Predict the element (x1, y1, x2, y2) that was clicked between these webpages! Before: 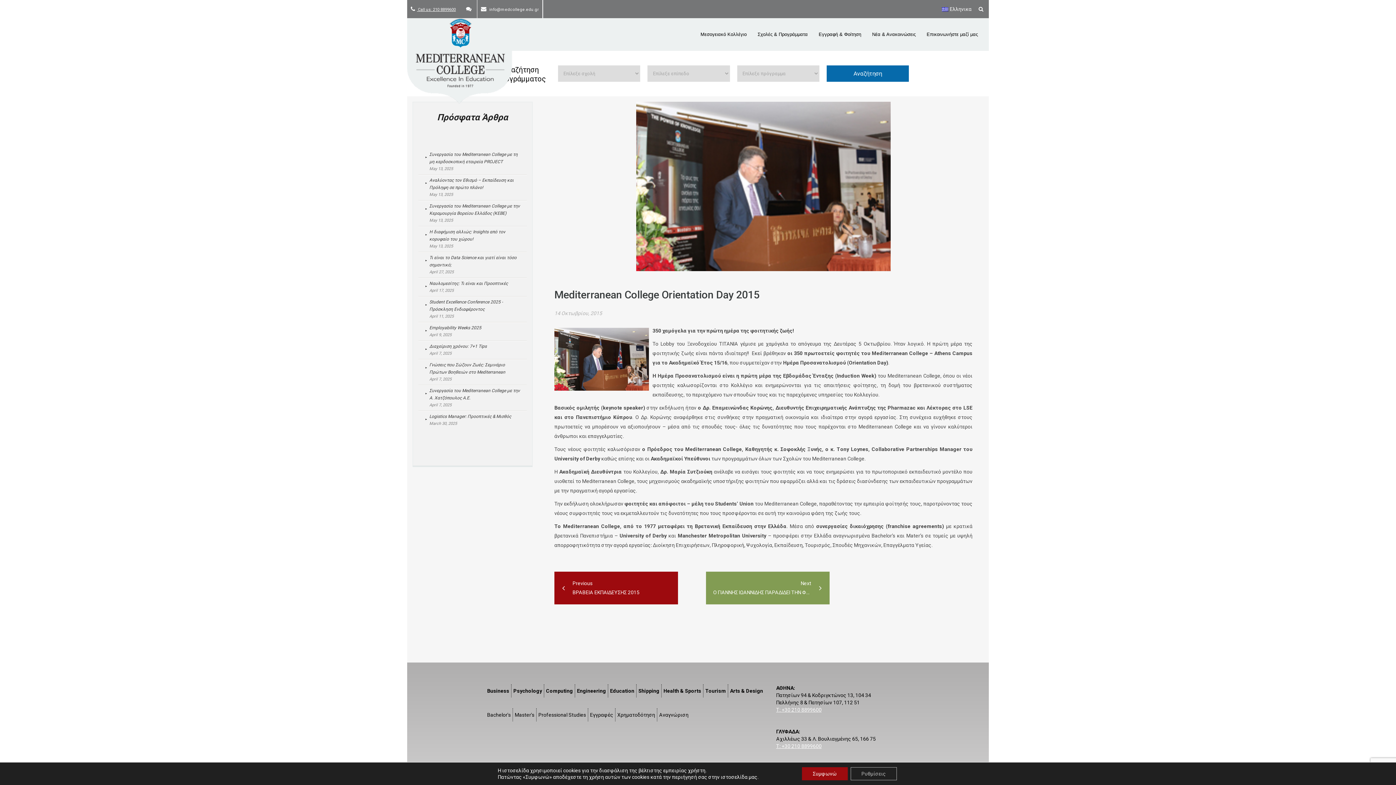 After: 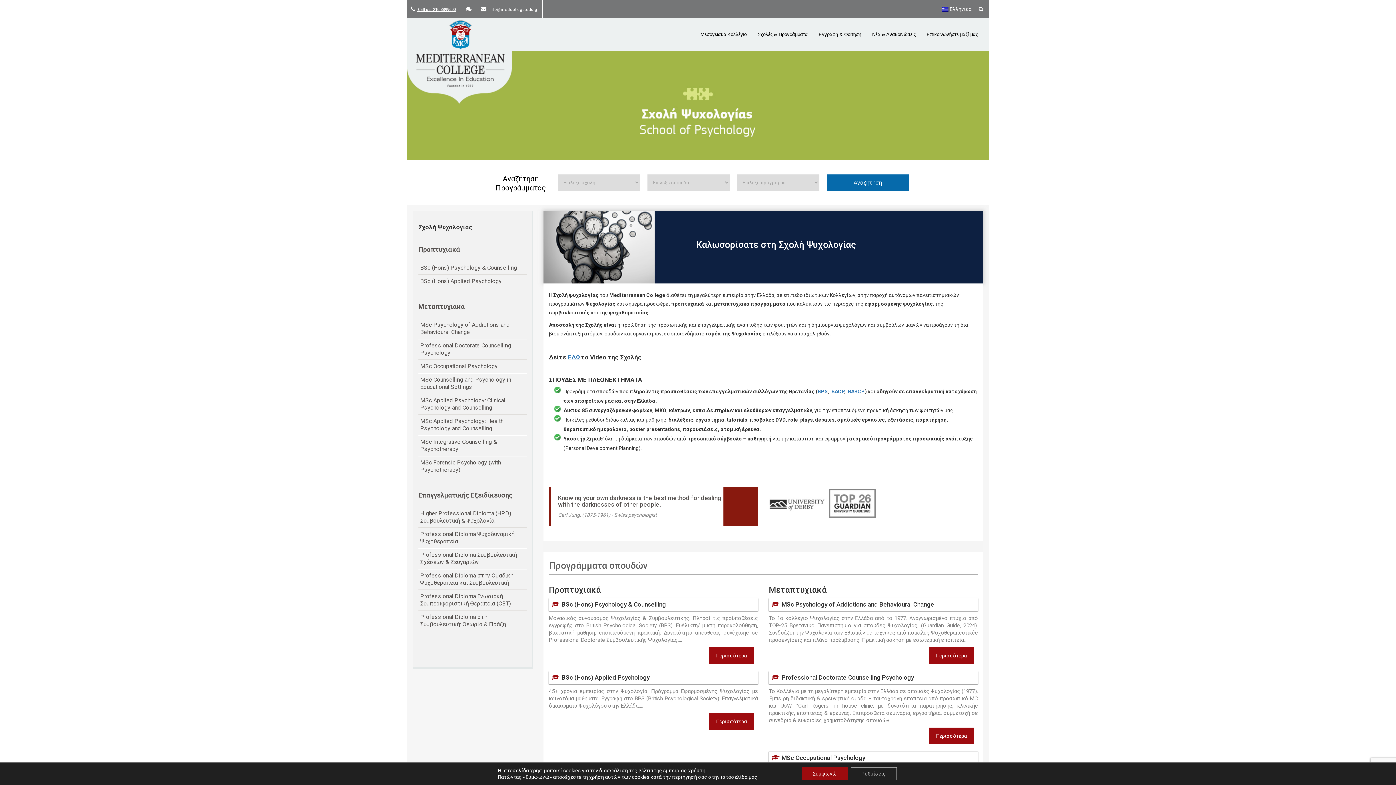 Action: label: Psychology bbox: (511, 684, 544, 697)